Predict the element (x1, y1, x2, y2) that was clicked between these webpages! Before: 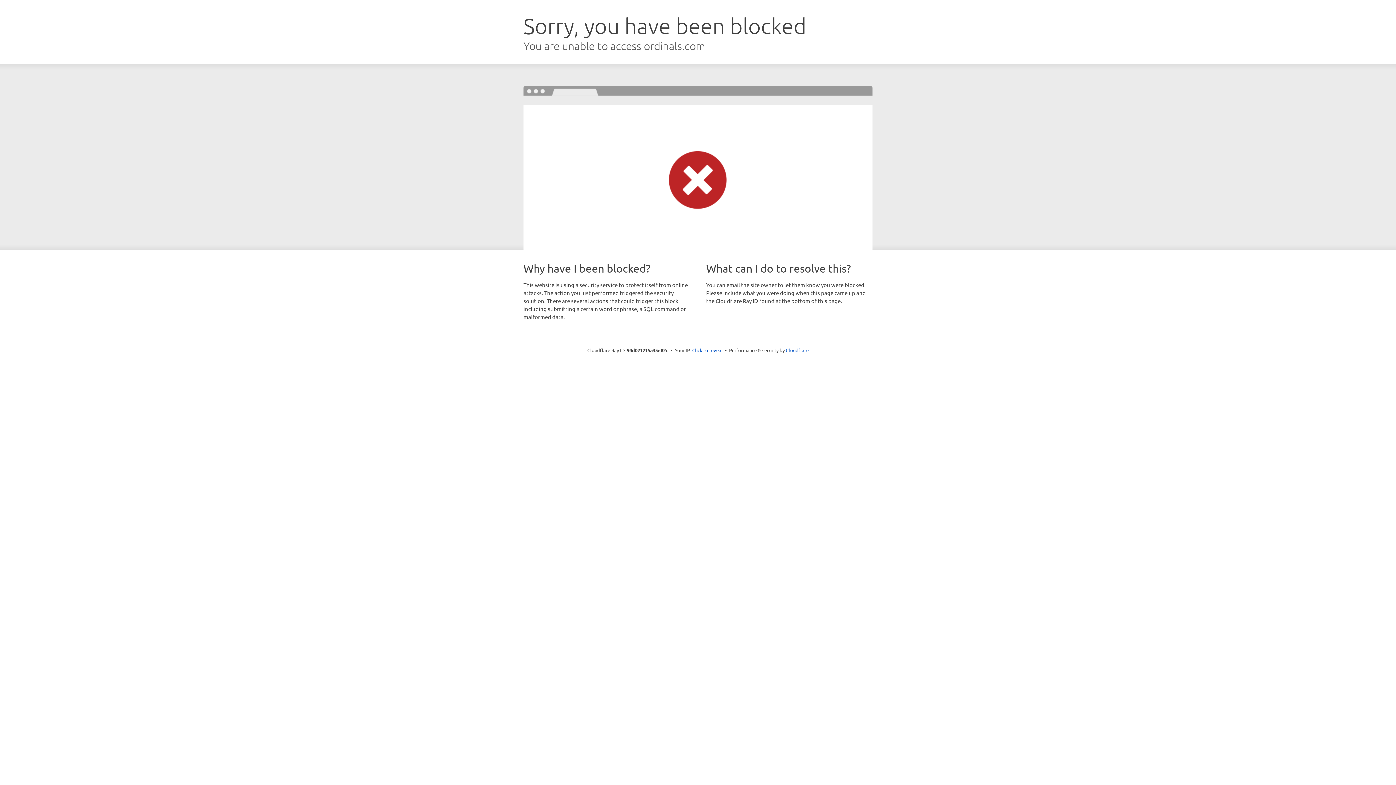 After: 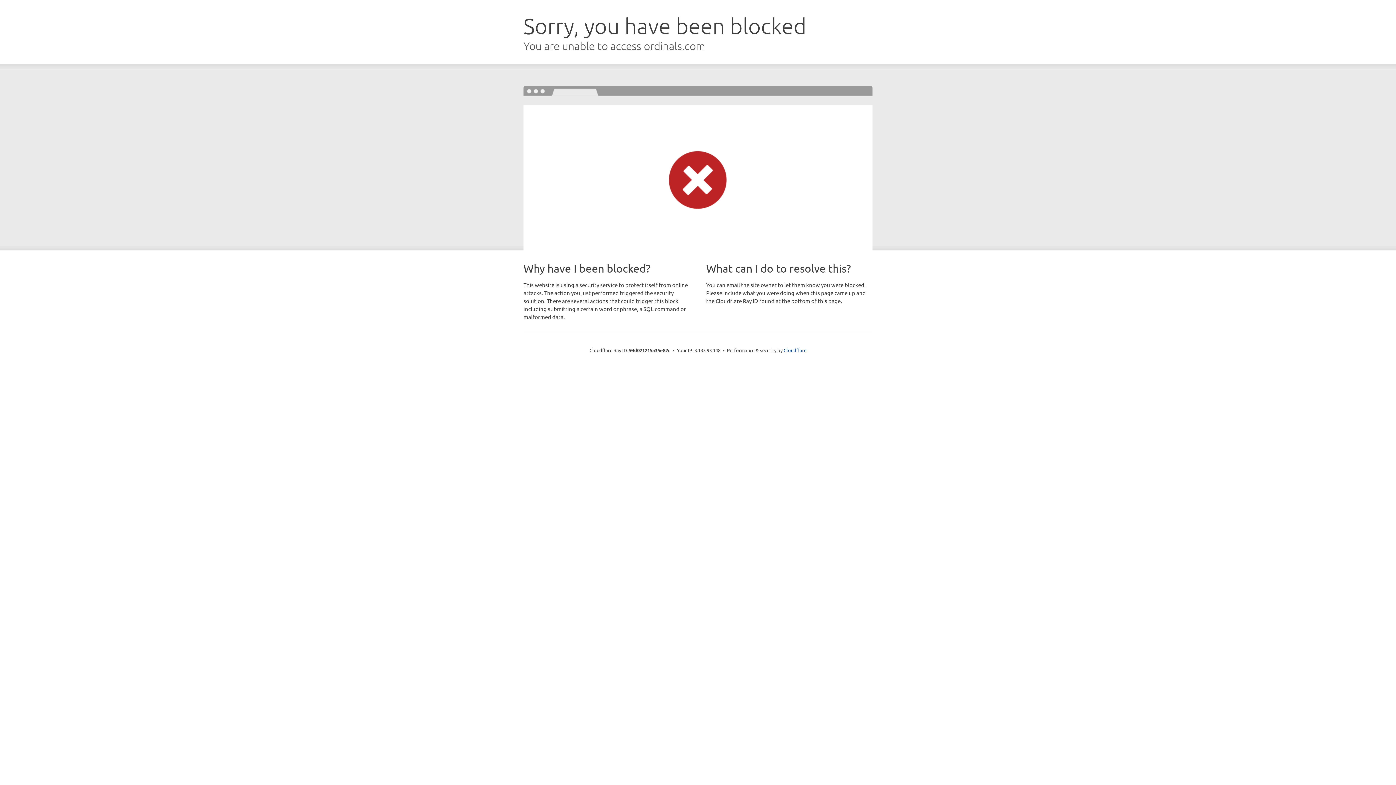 Action: bbox: (692, 346, 722, 353) label: Click to reveal